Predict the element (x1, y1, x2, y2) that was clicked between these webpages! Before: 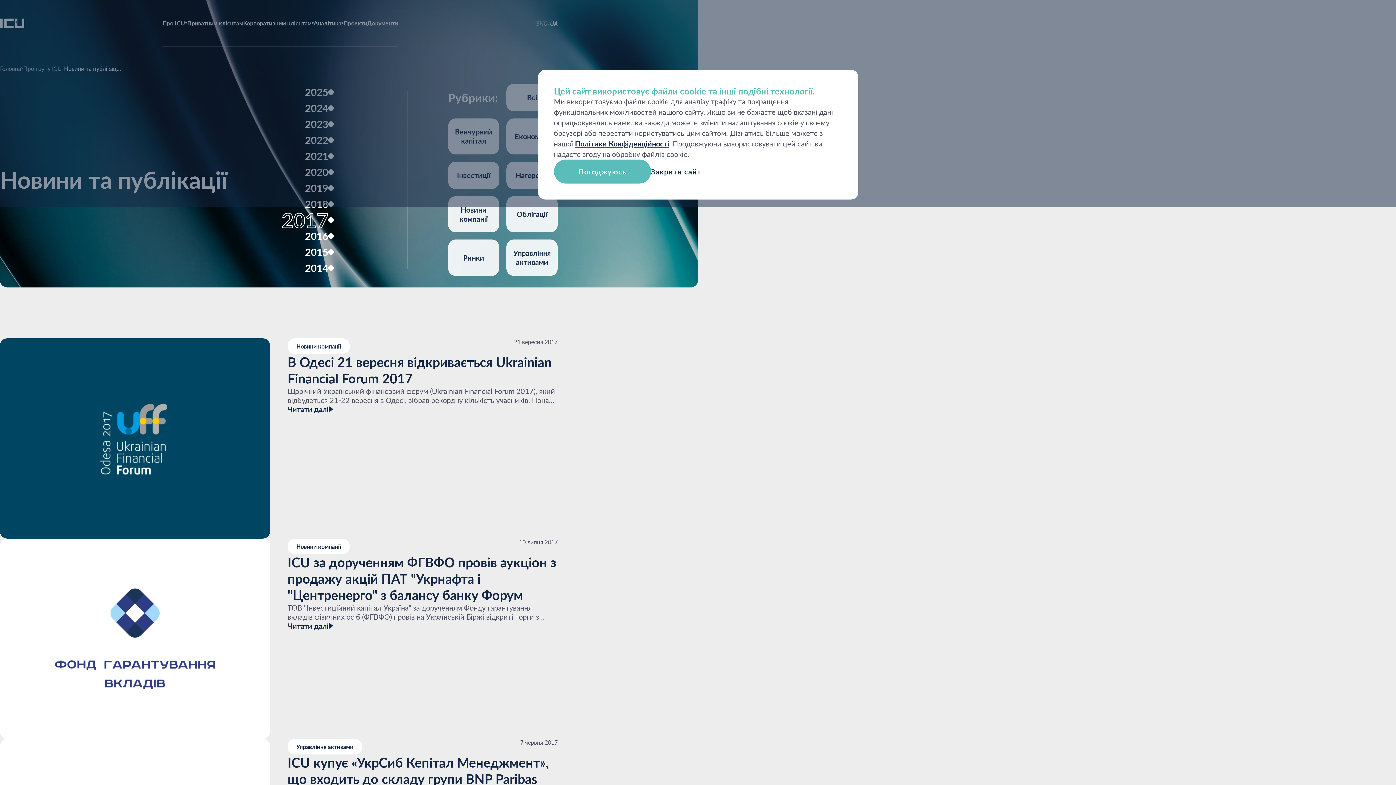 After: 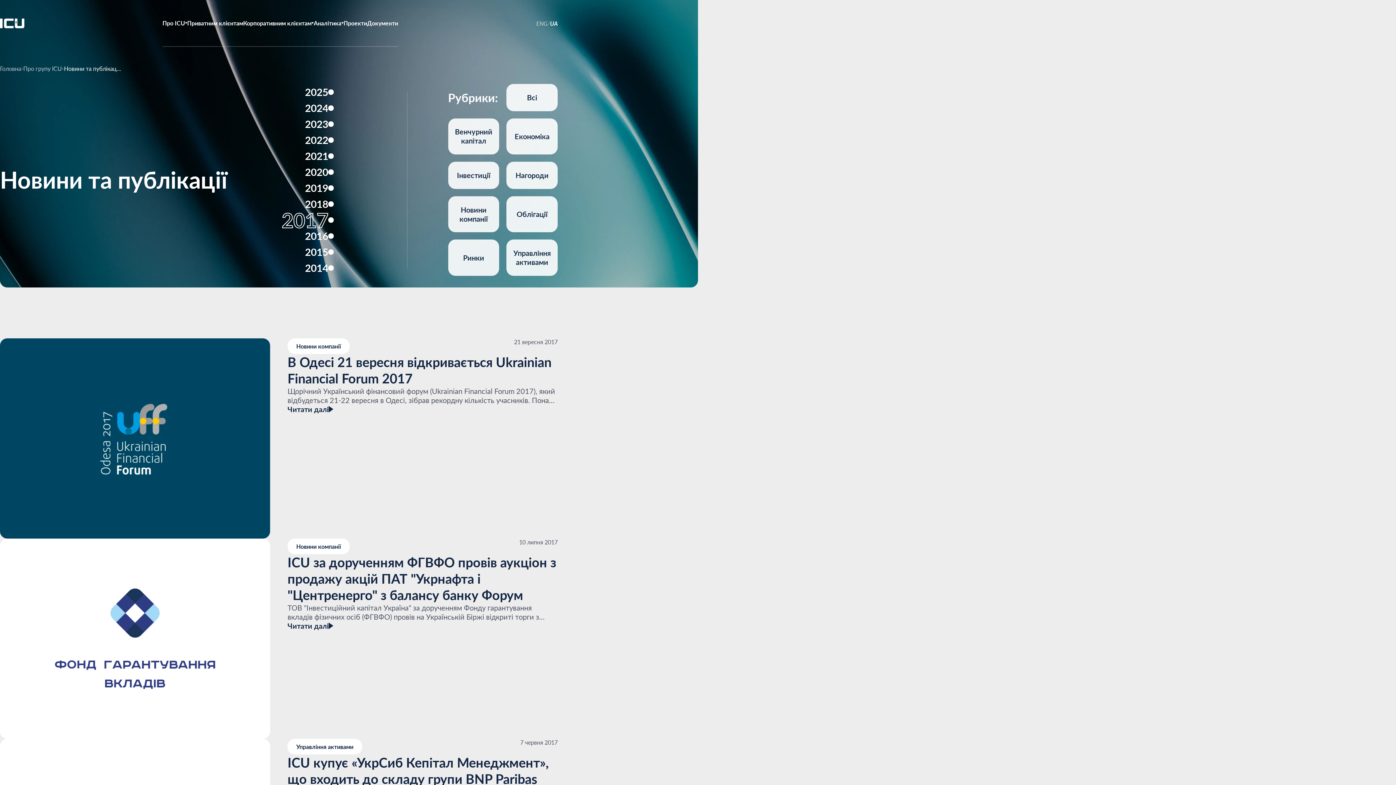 Action: bbox: (554, 159, 651, 183) label: Погоджуюсь